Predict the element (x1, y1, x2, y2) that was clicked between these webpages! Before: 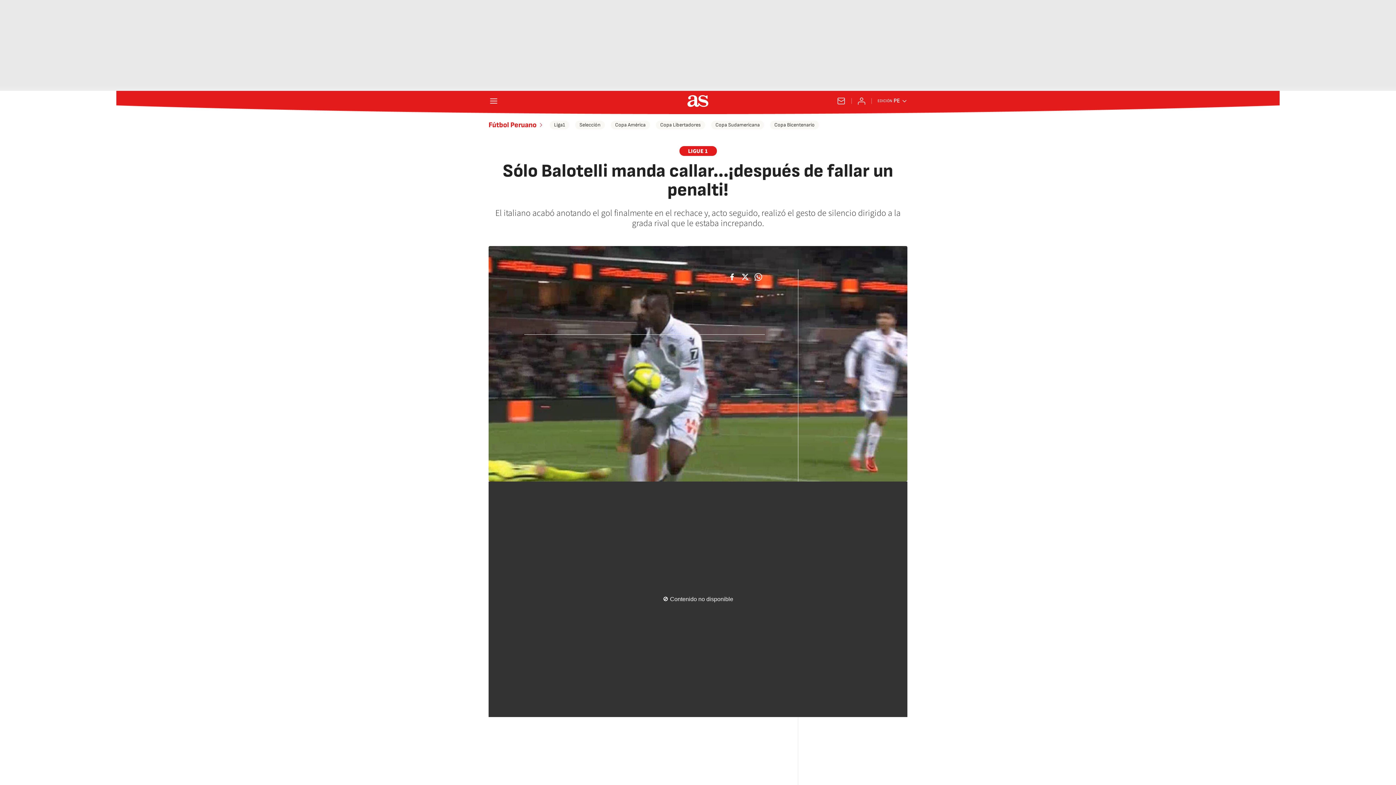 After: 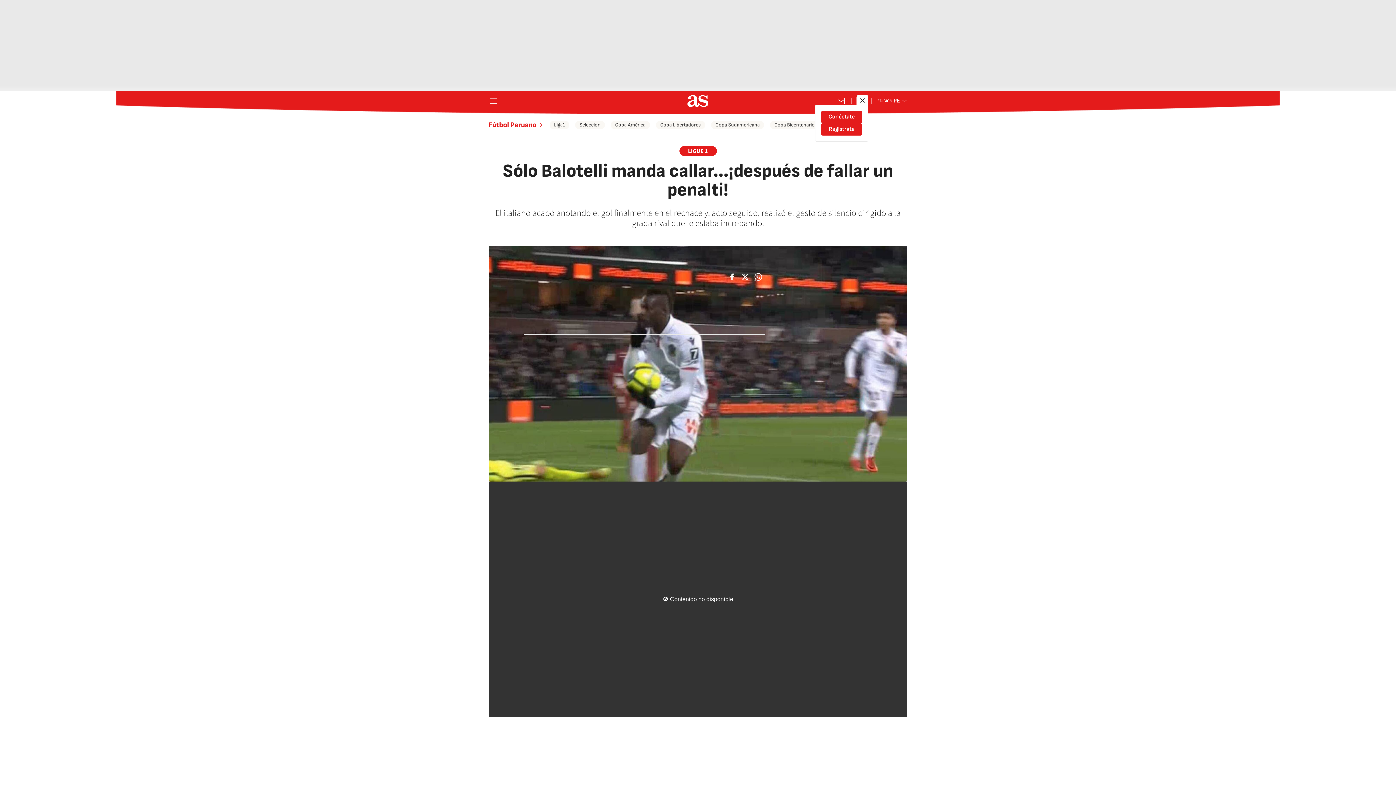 Action: bbox: (857, 96, 866, 105) label: Conéctate